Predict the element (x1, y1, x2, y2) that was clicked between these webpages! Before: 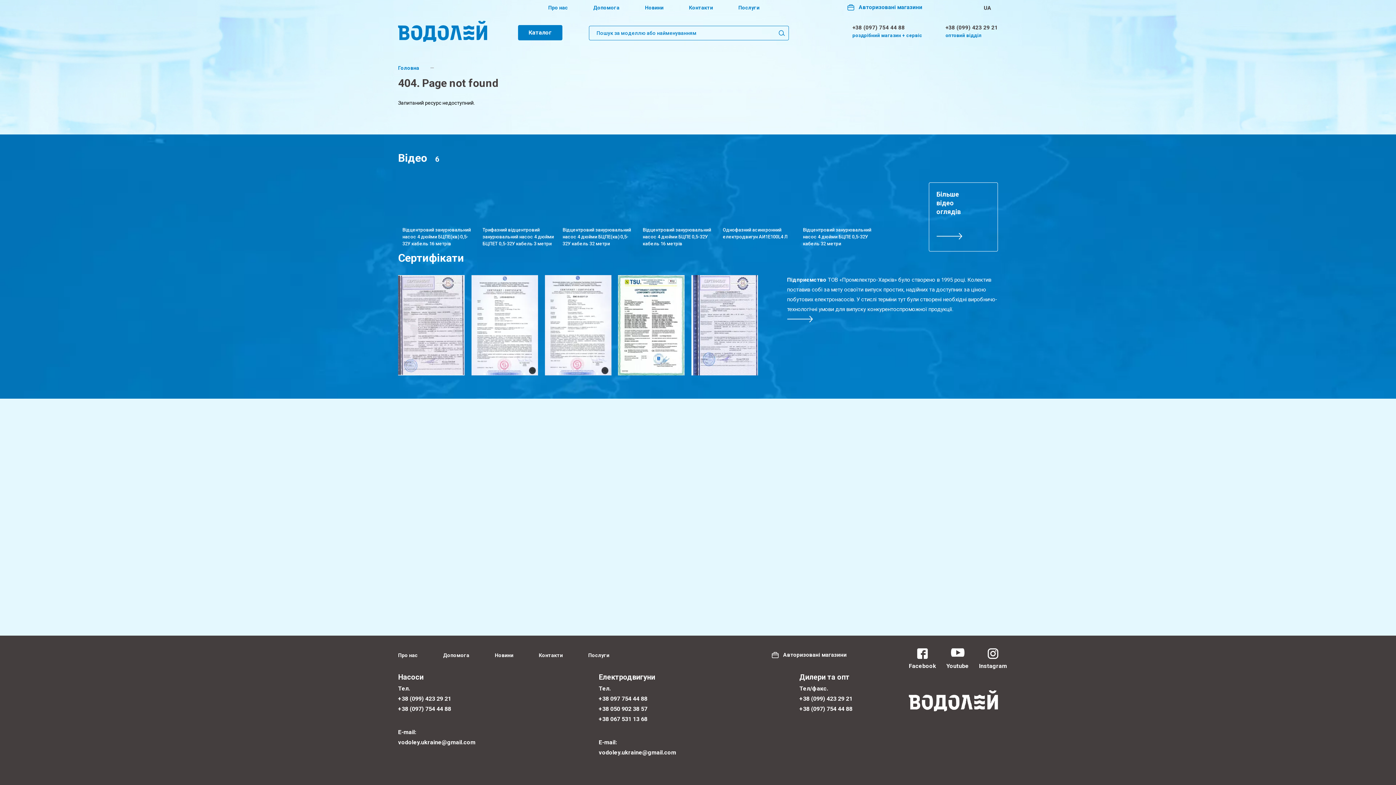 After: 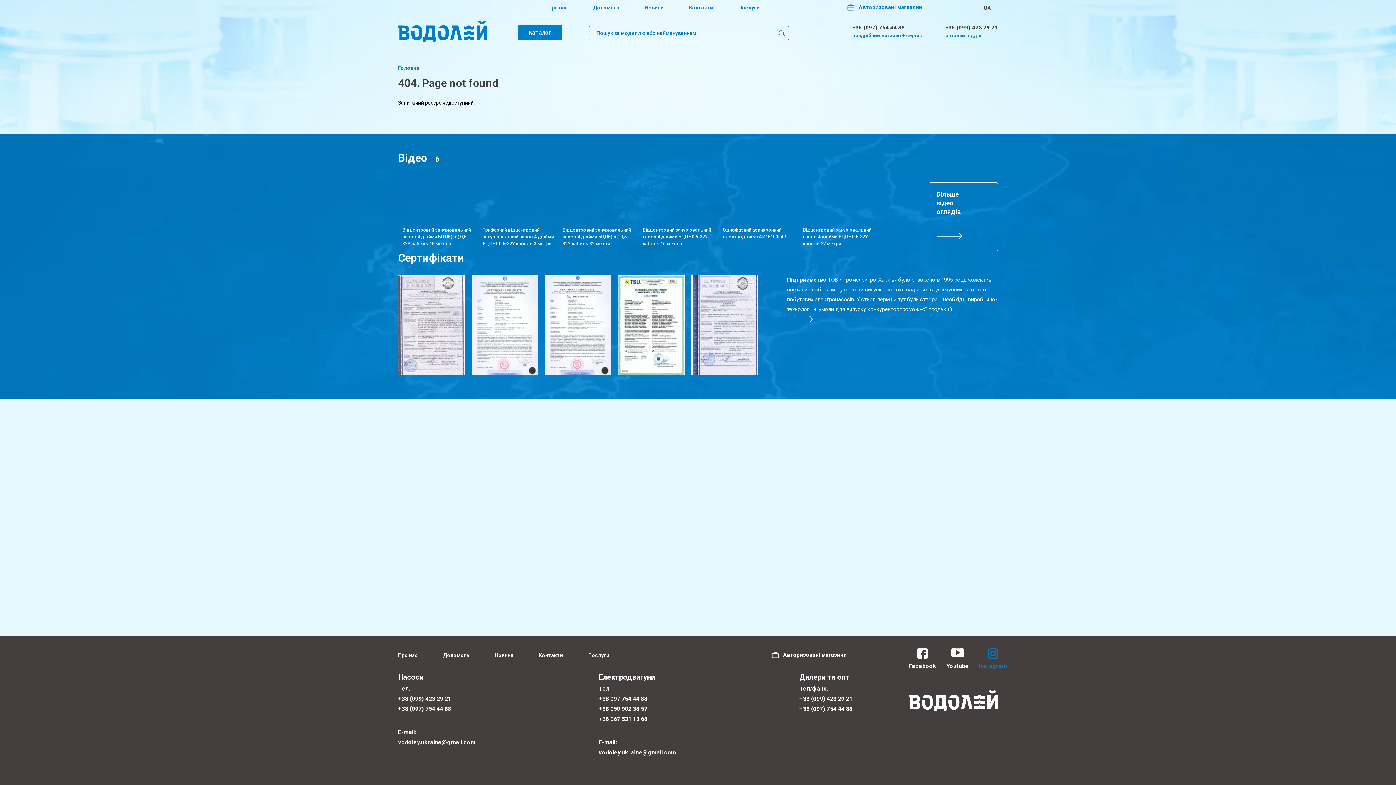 Action: bbox: (979, 648, 1007, 669) label: Instagram